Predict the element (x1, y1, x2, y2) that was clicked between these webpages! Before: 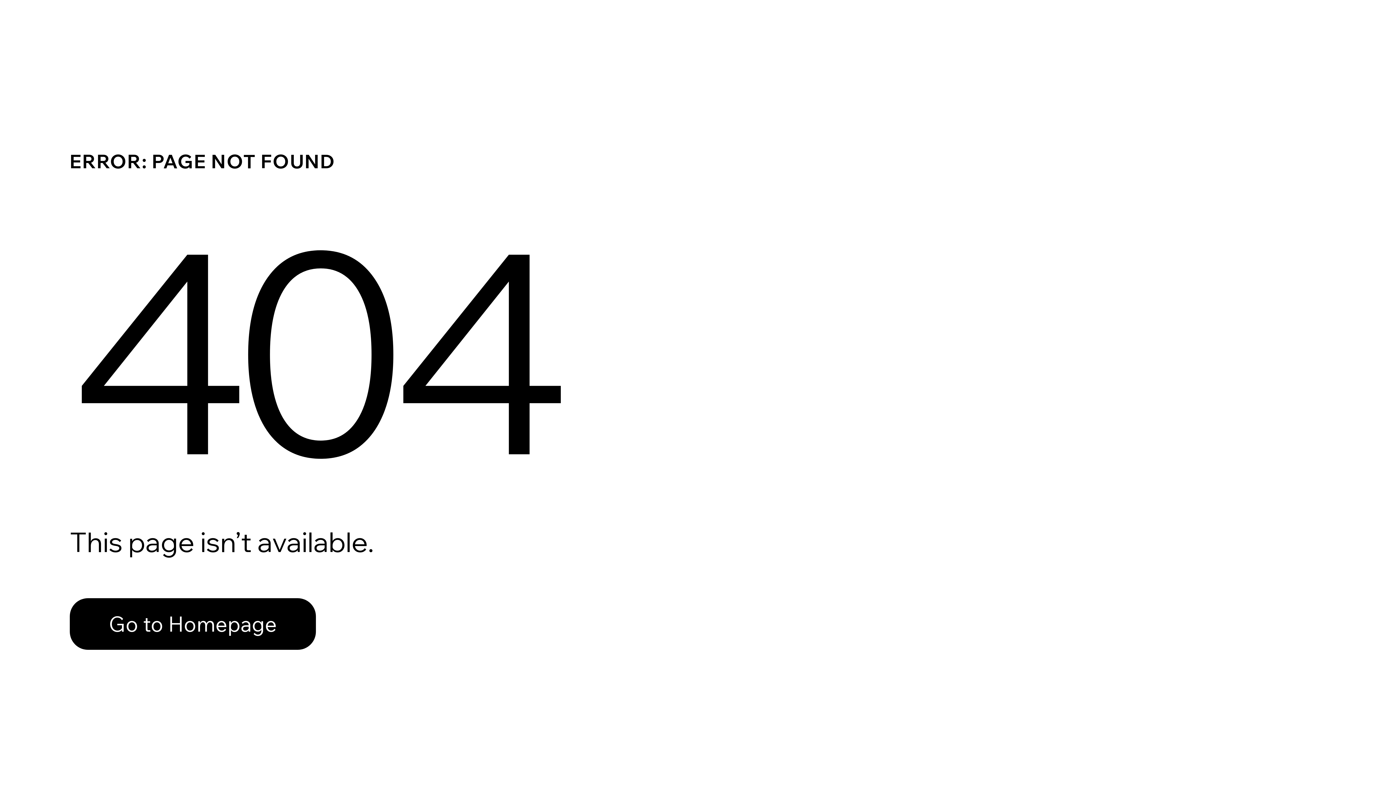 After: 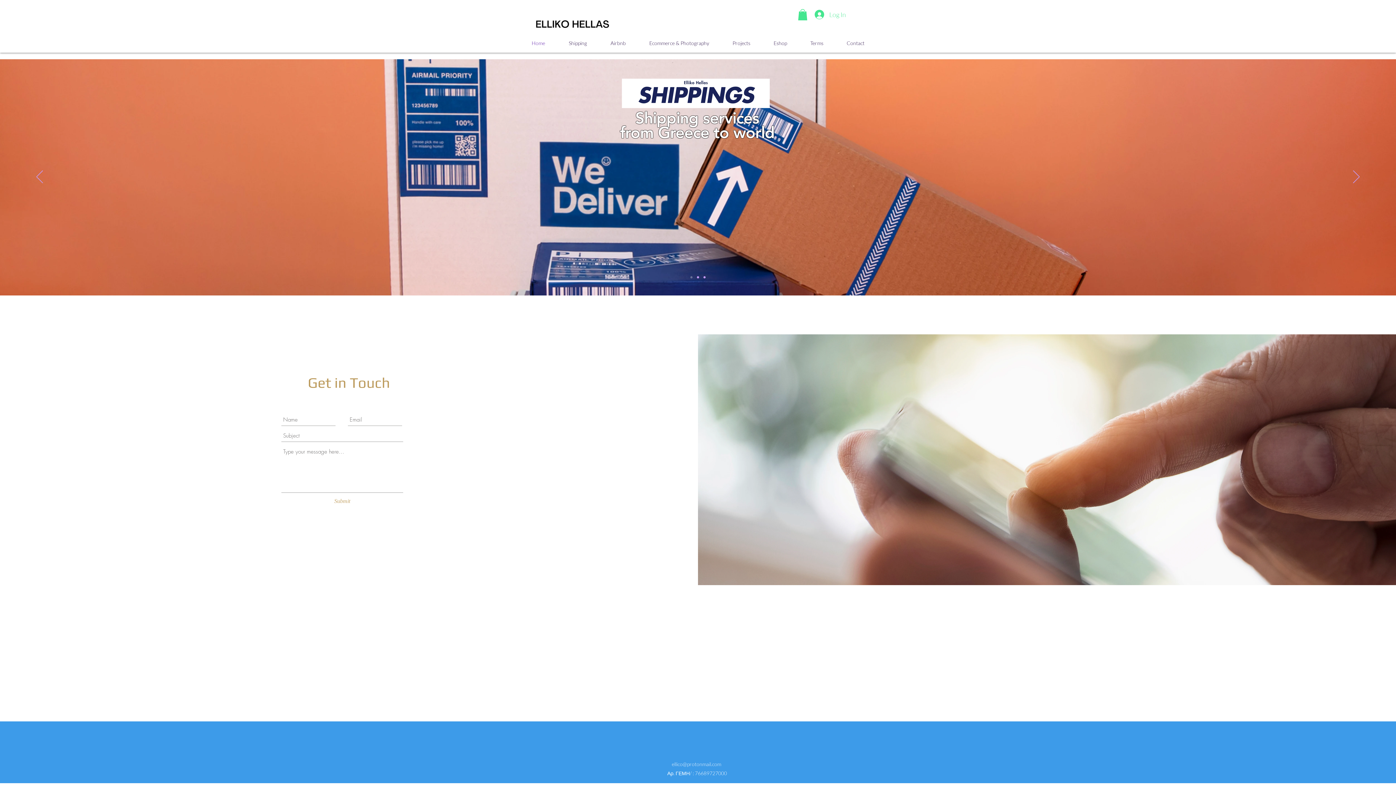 Action: bbox: (69, 598, 316, 650) label: Go to Homepage